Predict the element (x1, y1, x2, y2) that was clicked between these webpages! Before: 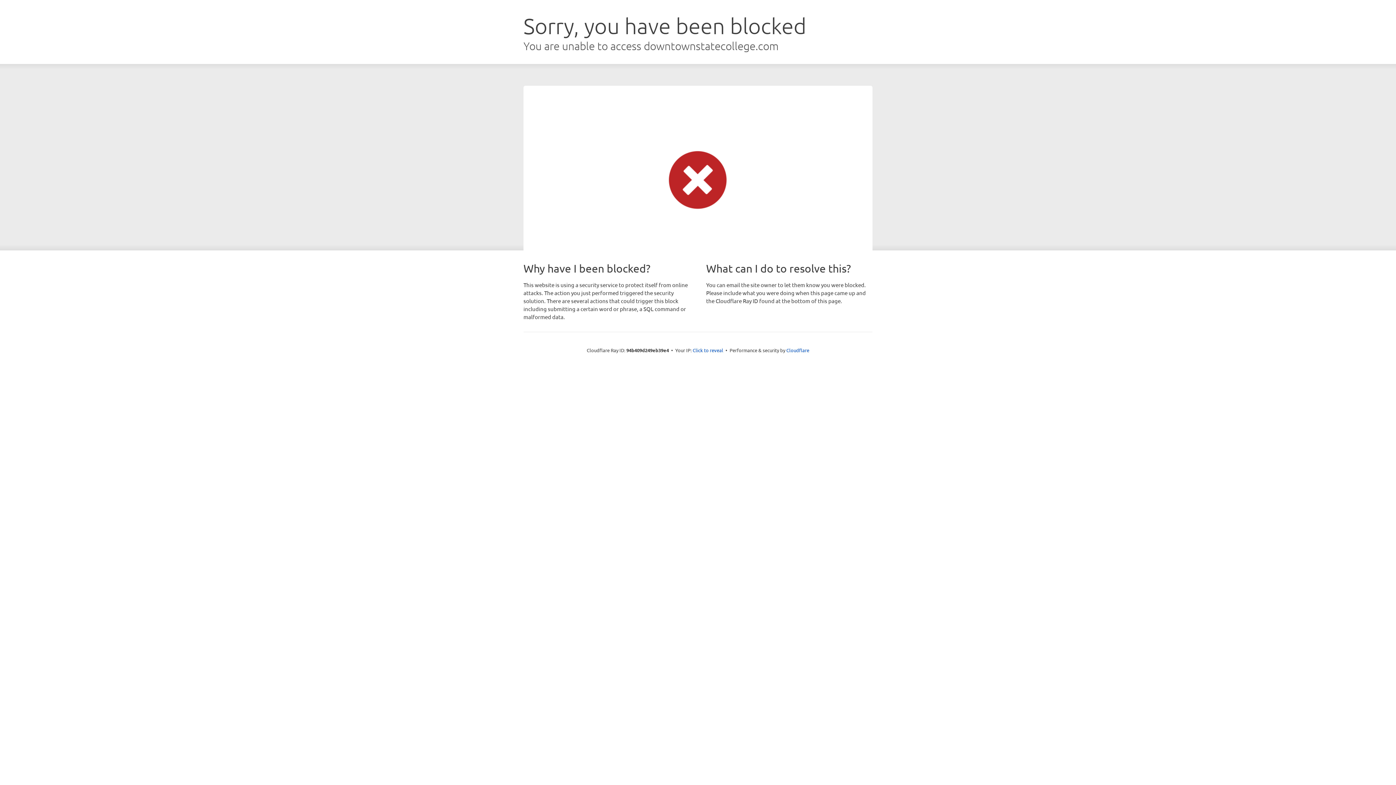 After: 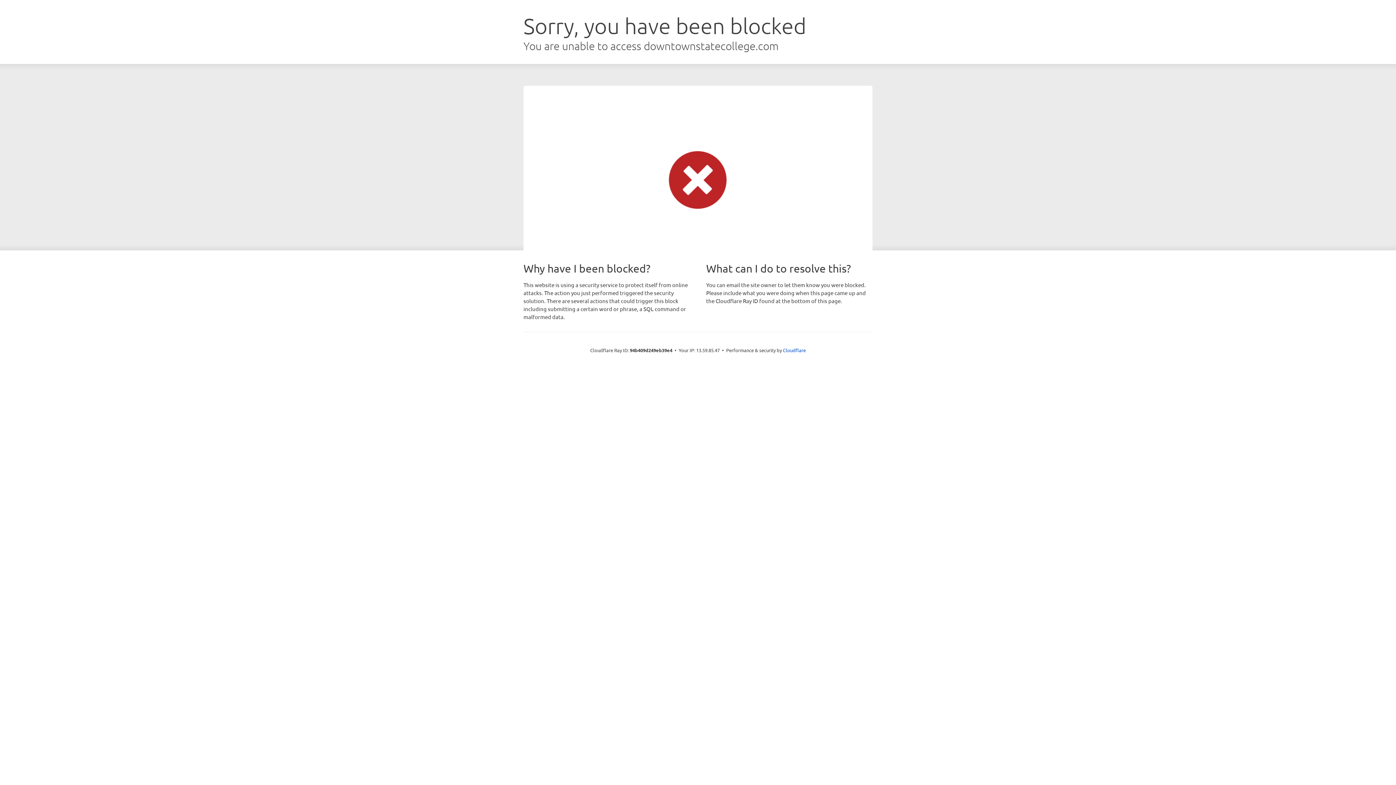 Action: bbox: (692, 346, 723, 353) label: Click to reveal